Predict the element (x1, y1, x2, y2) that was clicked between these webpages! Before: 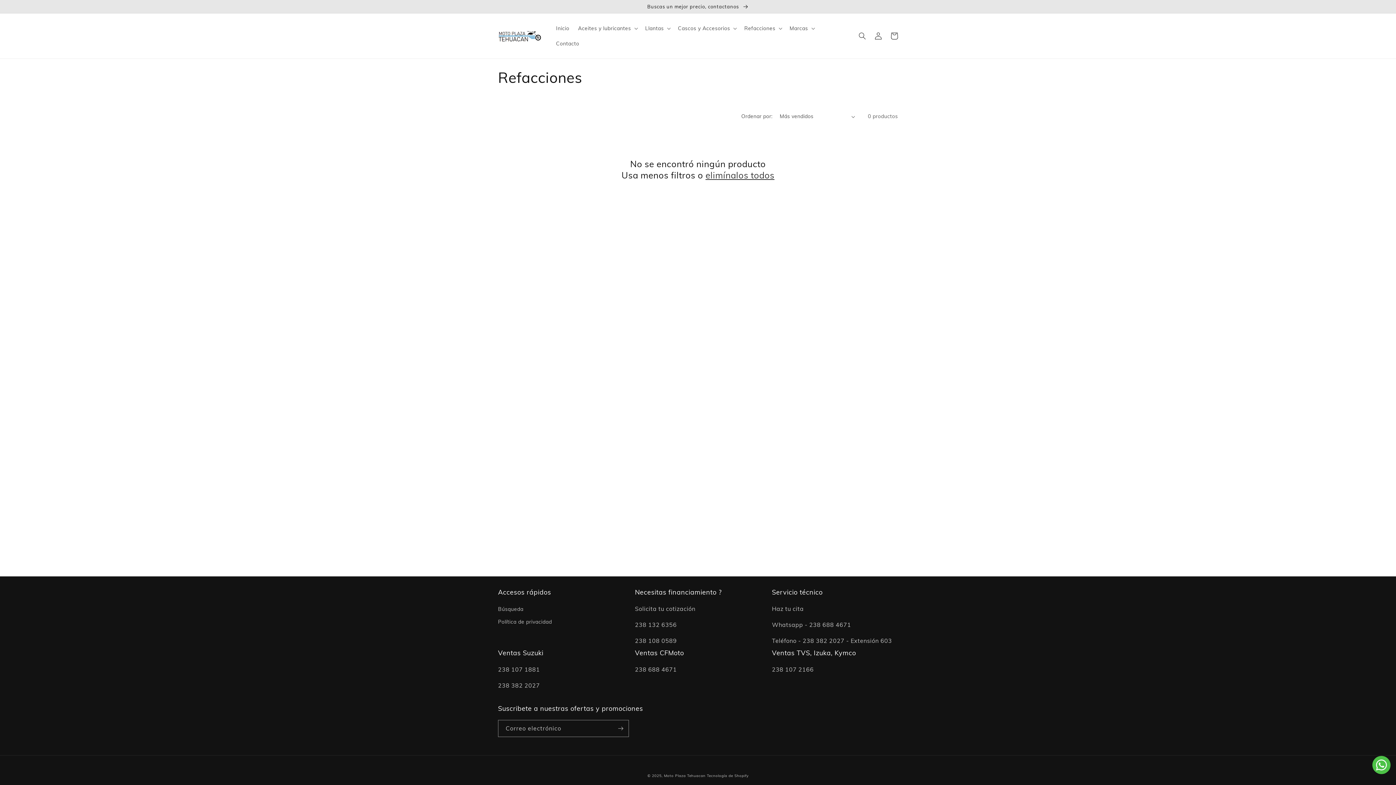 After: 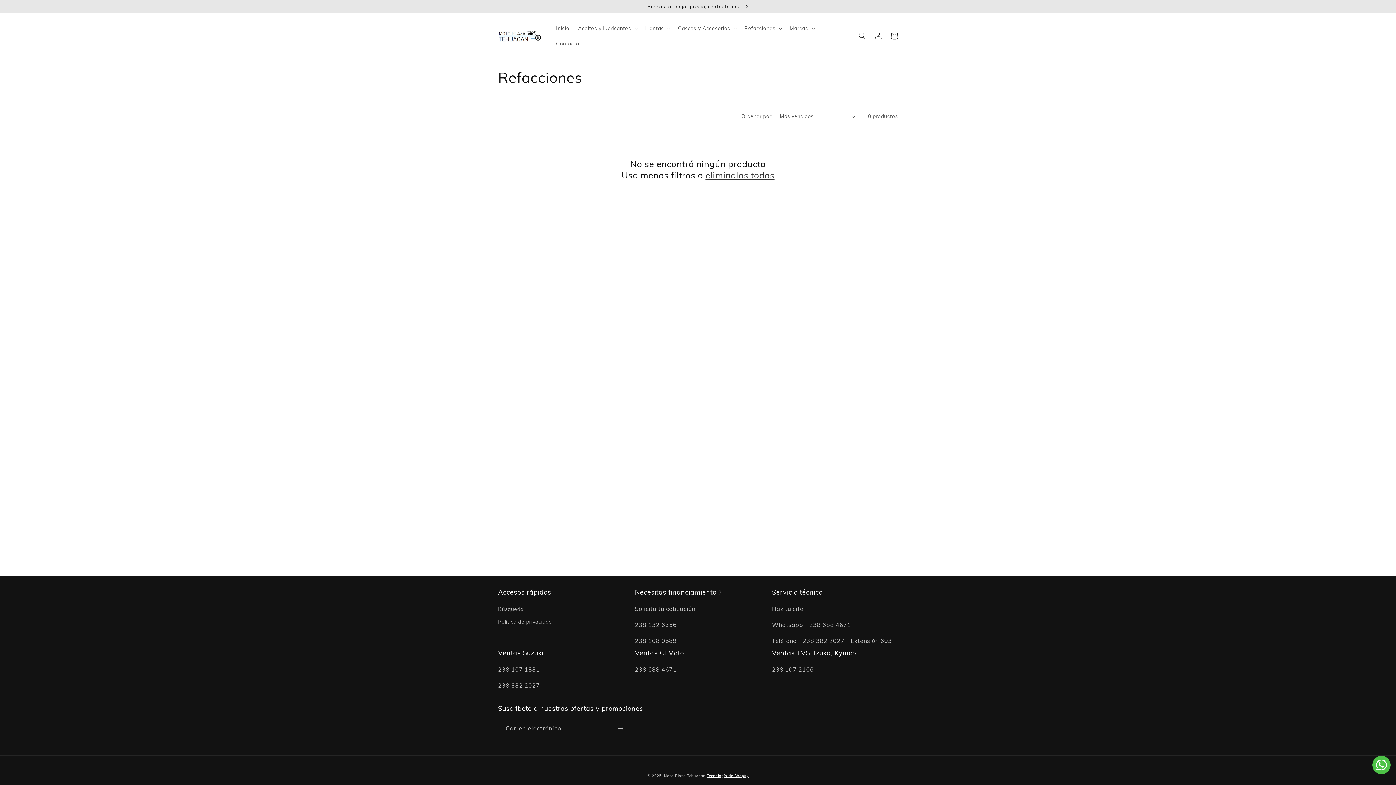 Action: bbox: (707, 773, 748, 778) label: Tecnología de Shopify